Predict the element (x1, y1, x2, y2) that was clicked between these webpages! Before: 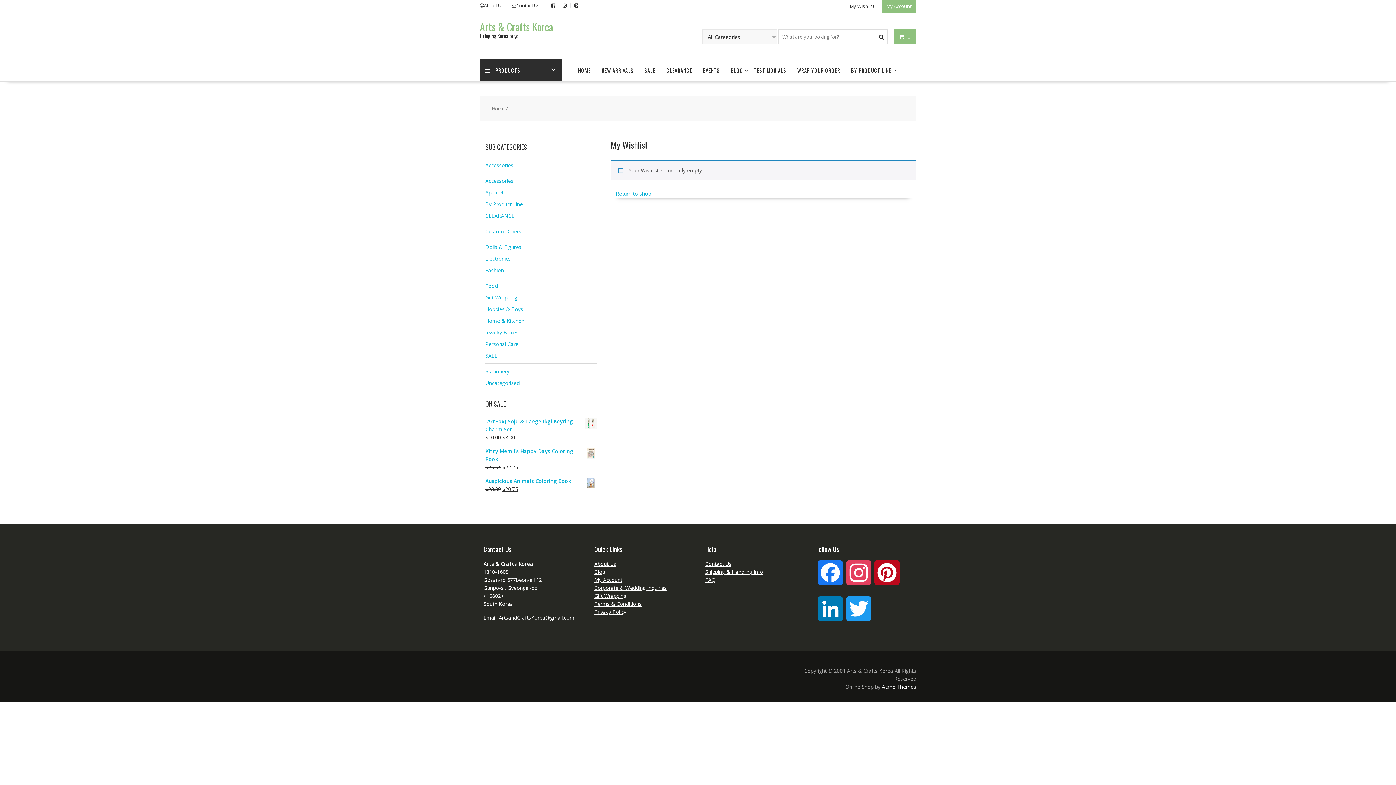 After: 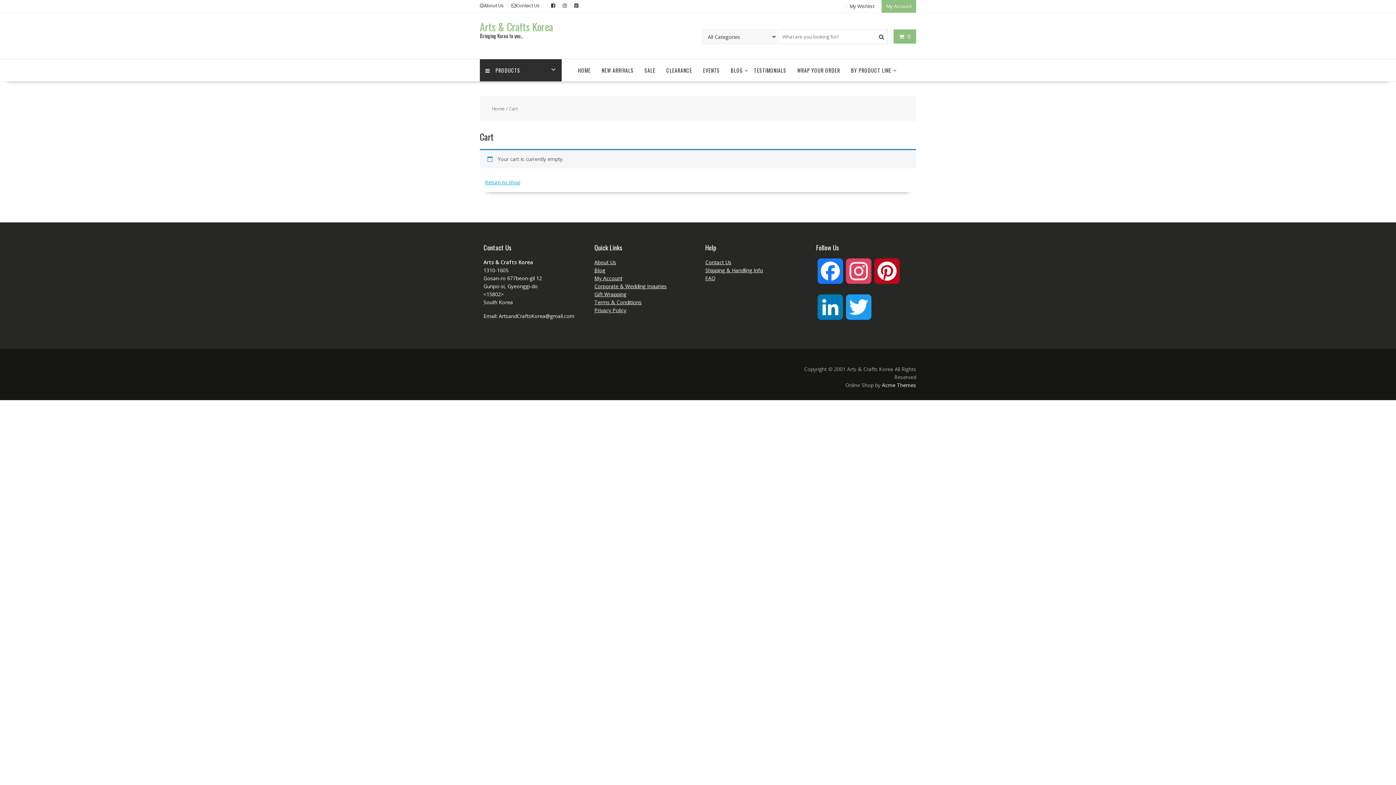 Action: bbox: (899, 32, 910, 40) label:  0